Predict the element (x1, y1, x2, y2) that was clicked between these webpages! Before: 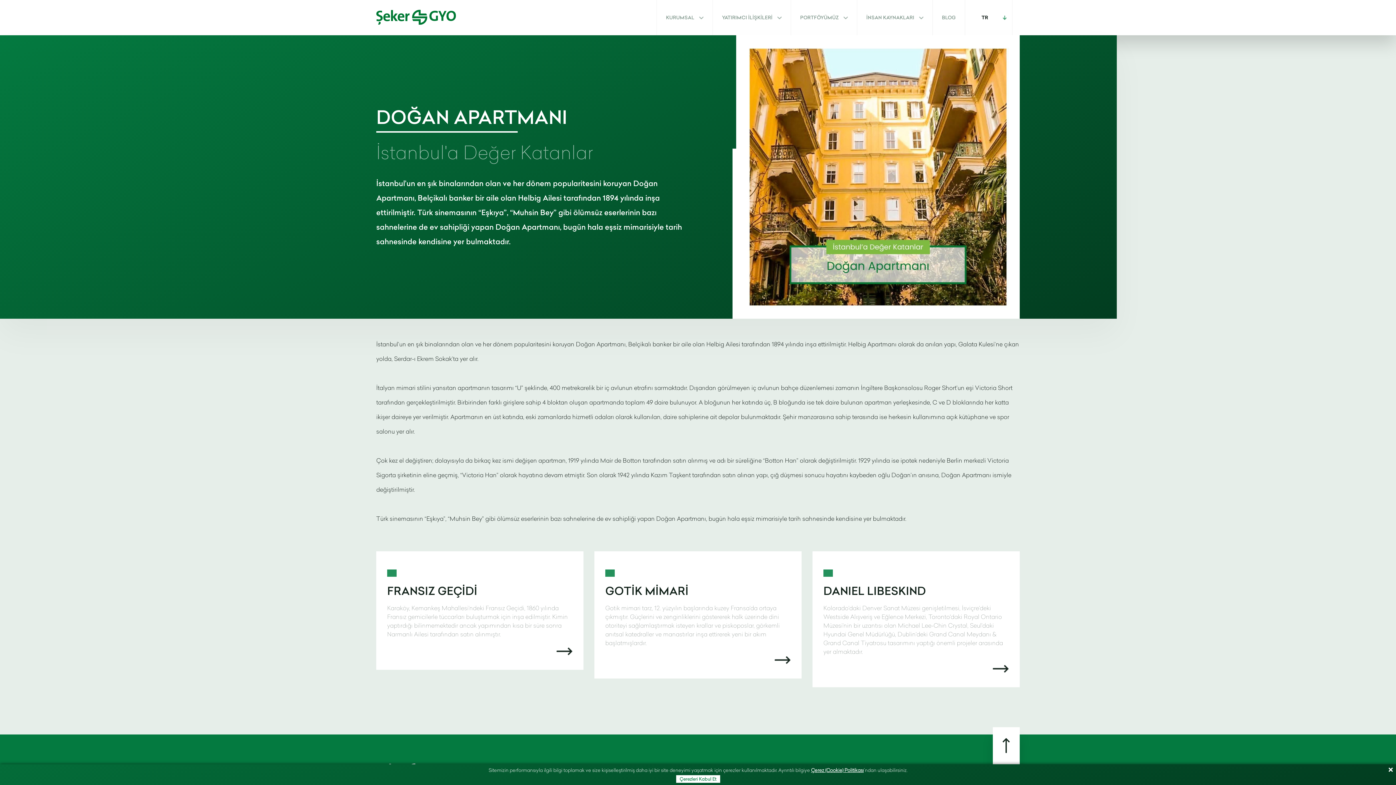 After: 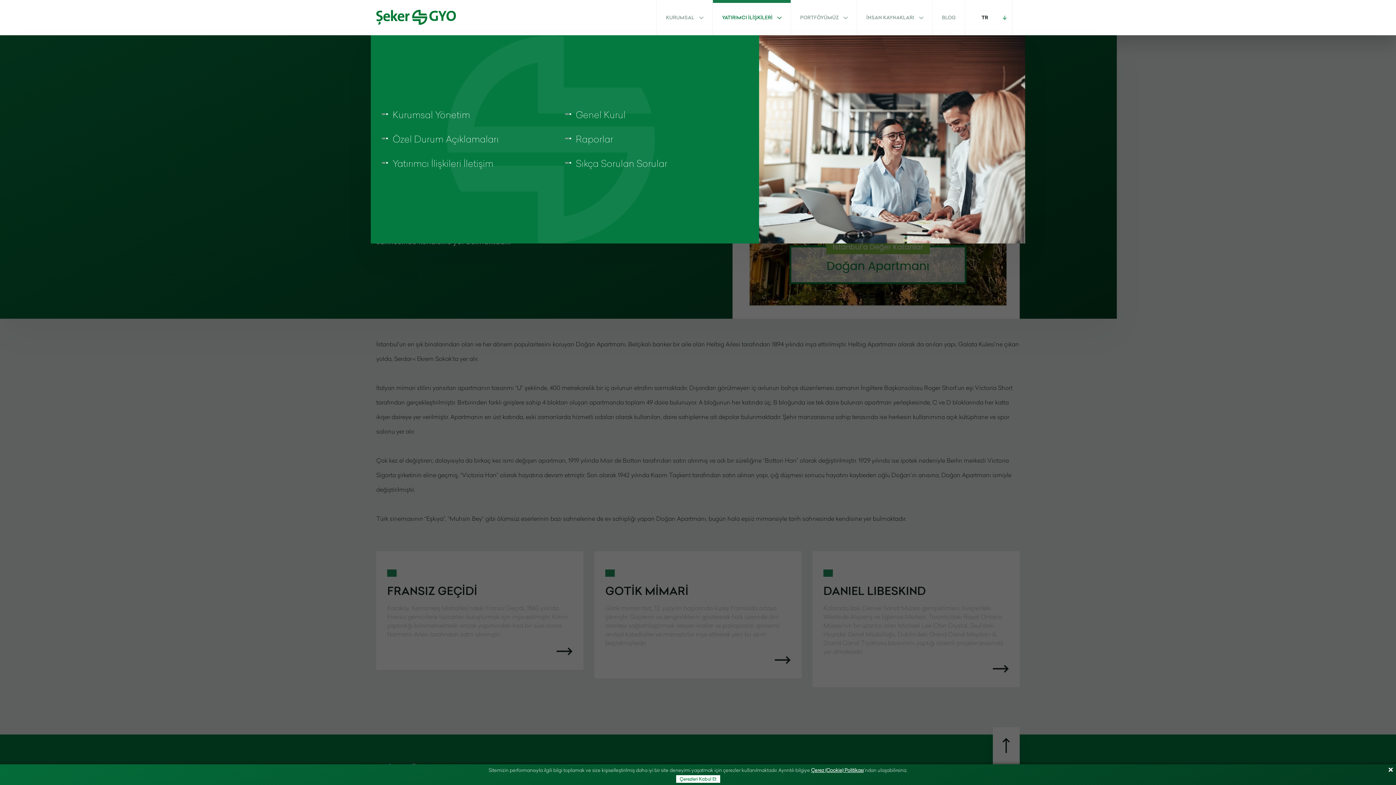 Action: bbox: (713, 0, 790, 35) label: YATIRIMCI İLİŞKİLERİ 